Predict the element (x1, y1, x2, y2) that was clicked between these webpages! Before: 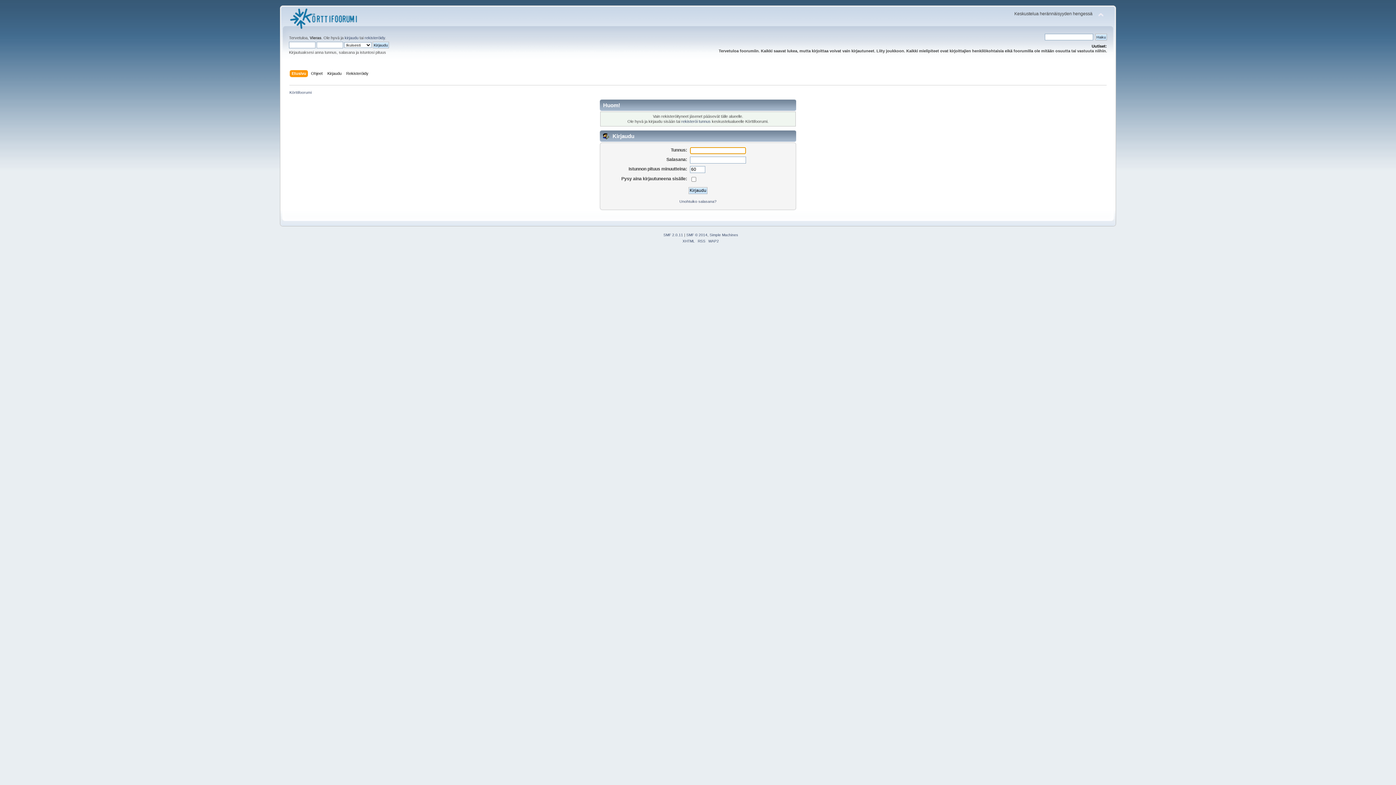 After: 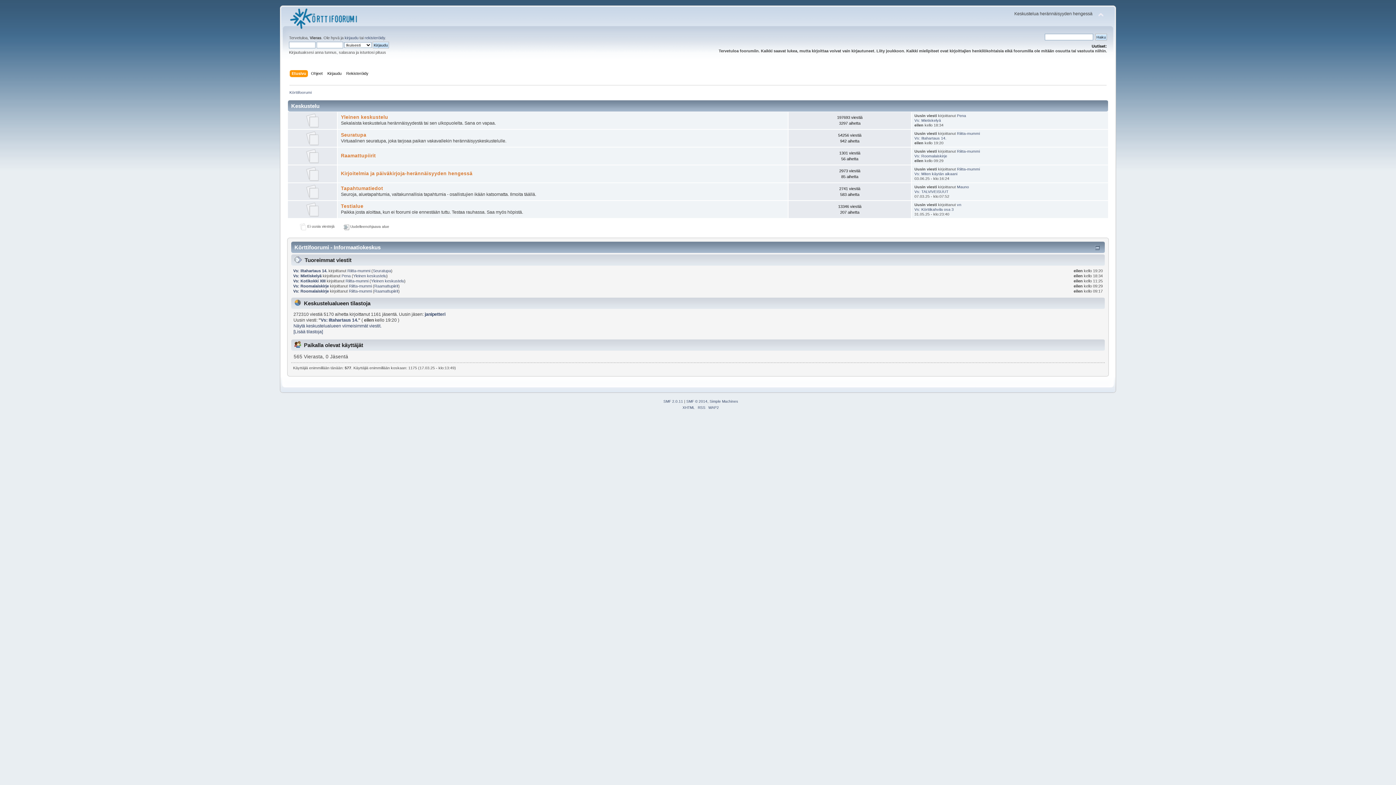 Action: label: Etusivu bbox: (291, 70, 308, 78)